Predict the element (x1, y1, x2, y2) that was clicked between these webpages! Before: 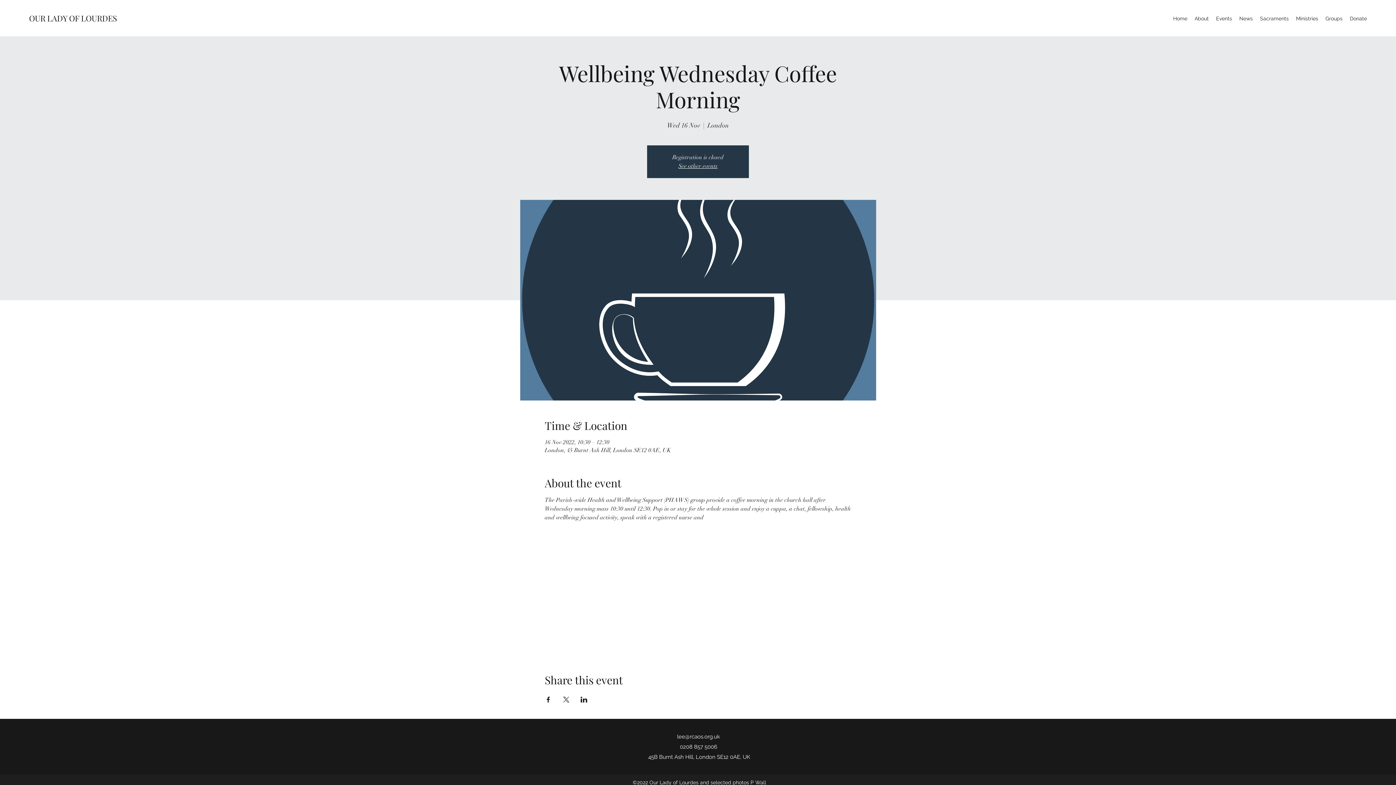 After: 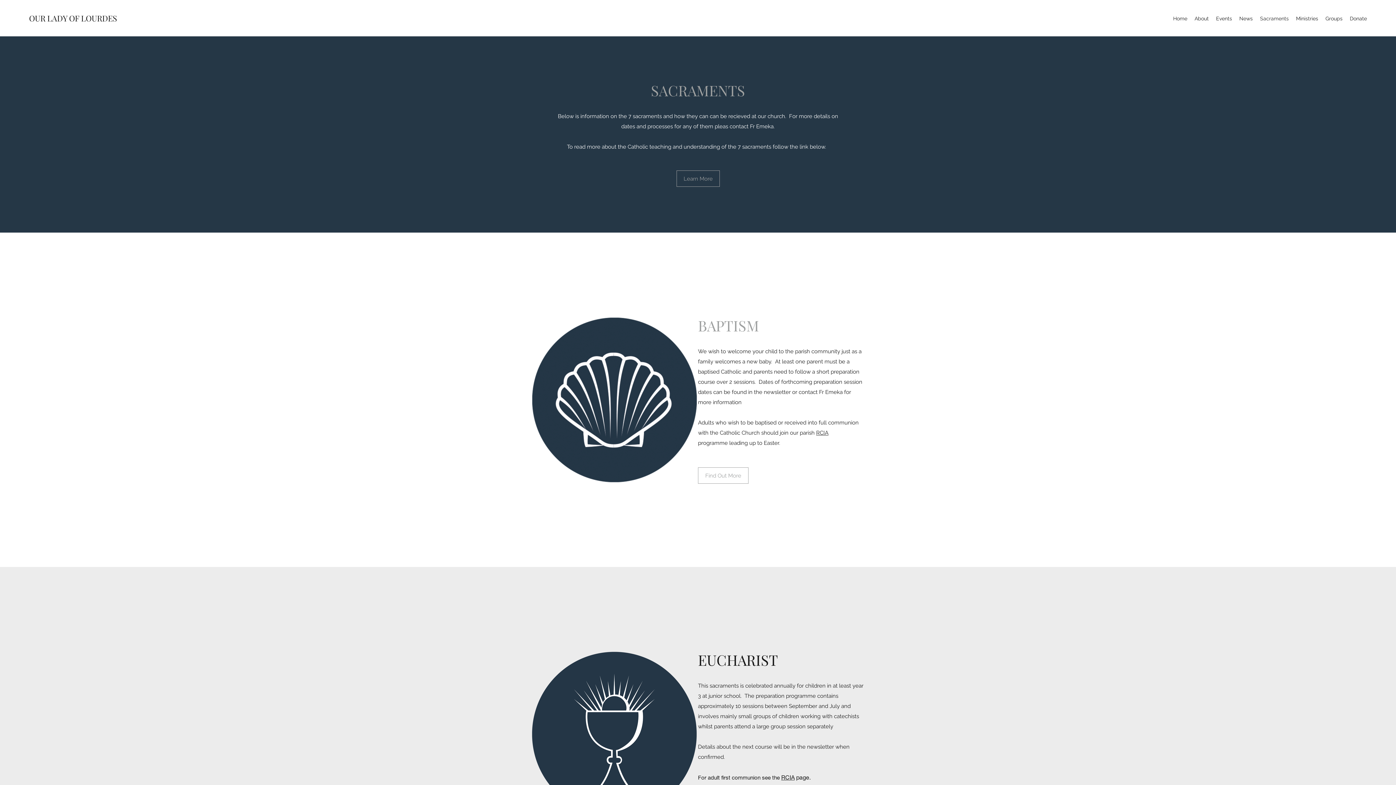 Action: label: Sacraments bbox: (1256, 13, 1292, 24)